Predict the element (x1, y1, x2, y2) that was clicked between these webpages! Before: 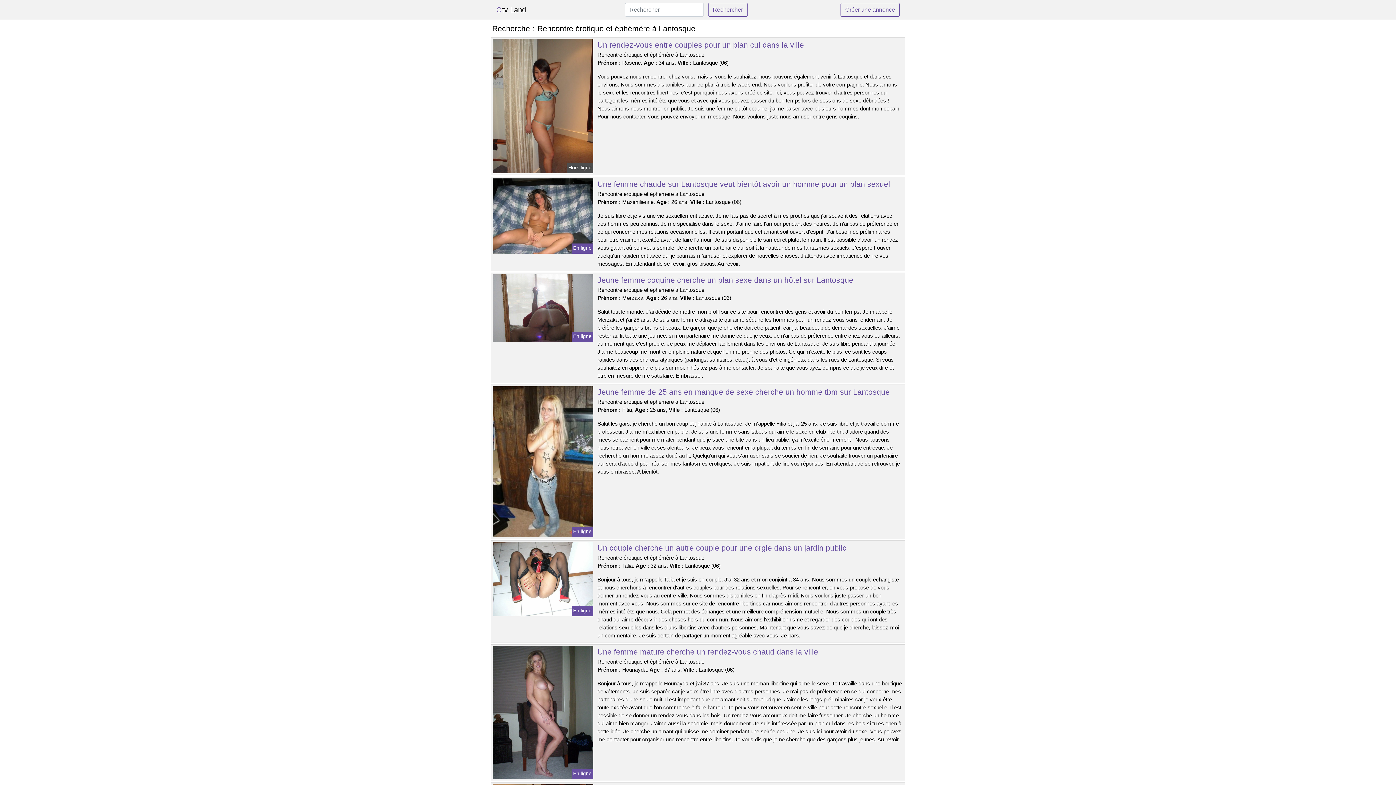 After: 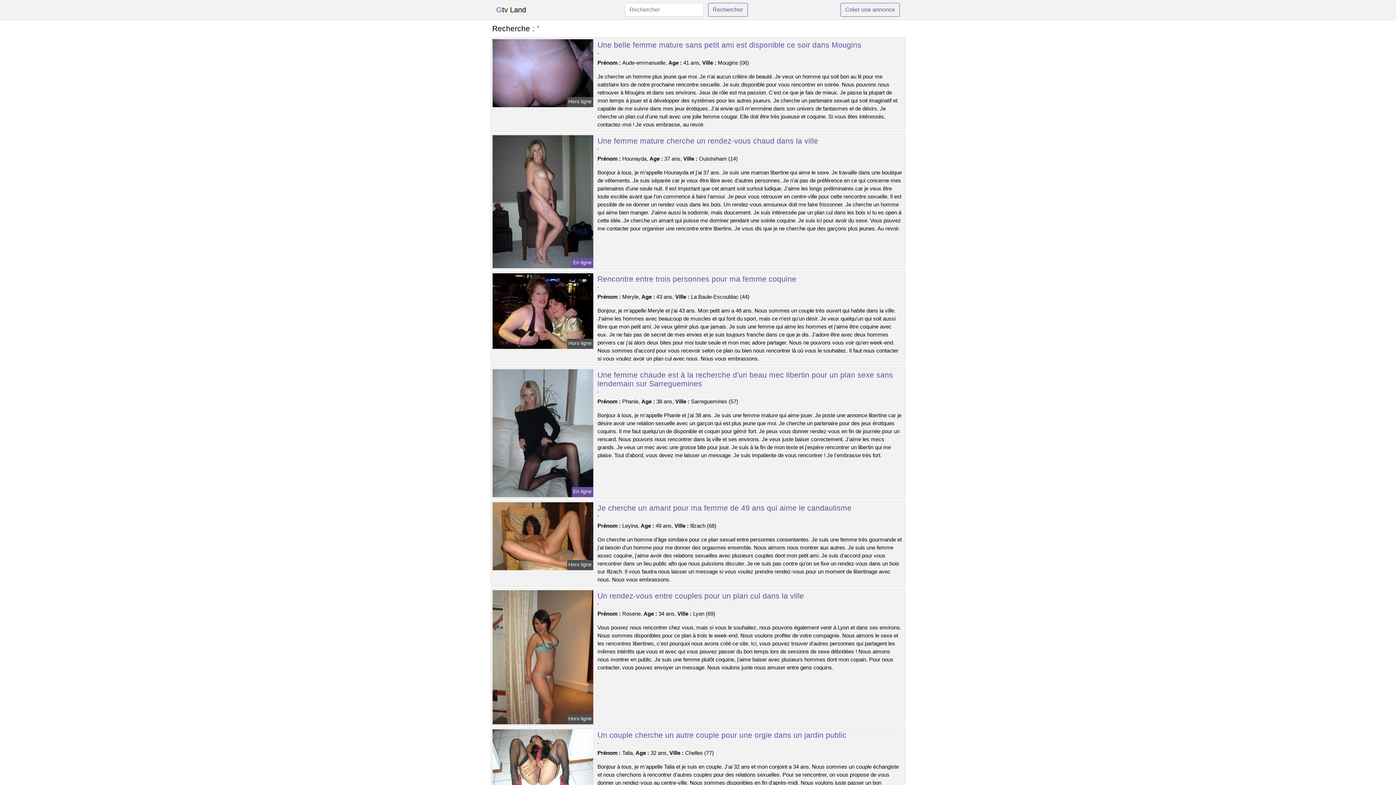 Action: bbox: (840, 2, 900, 16) label: Créer une annonce